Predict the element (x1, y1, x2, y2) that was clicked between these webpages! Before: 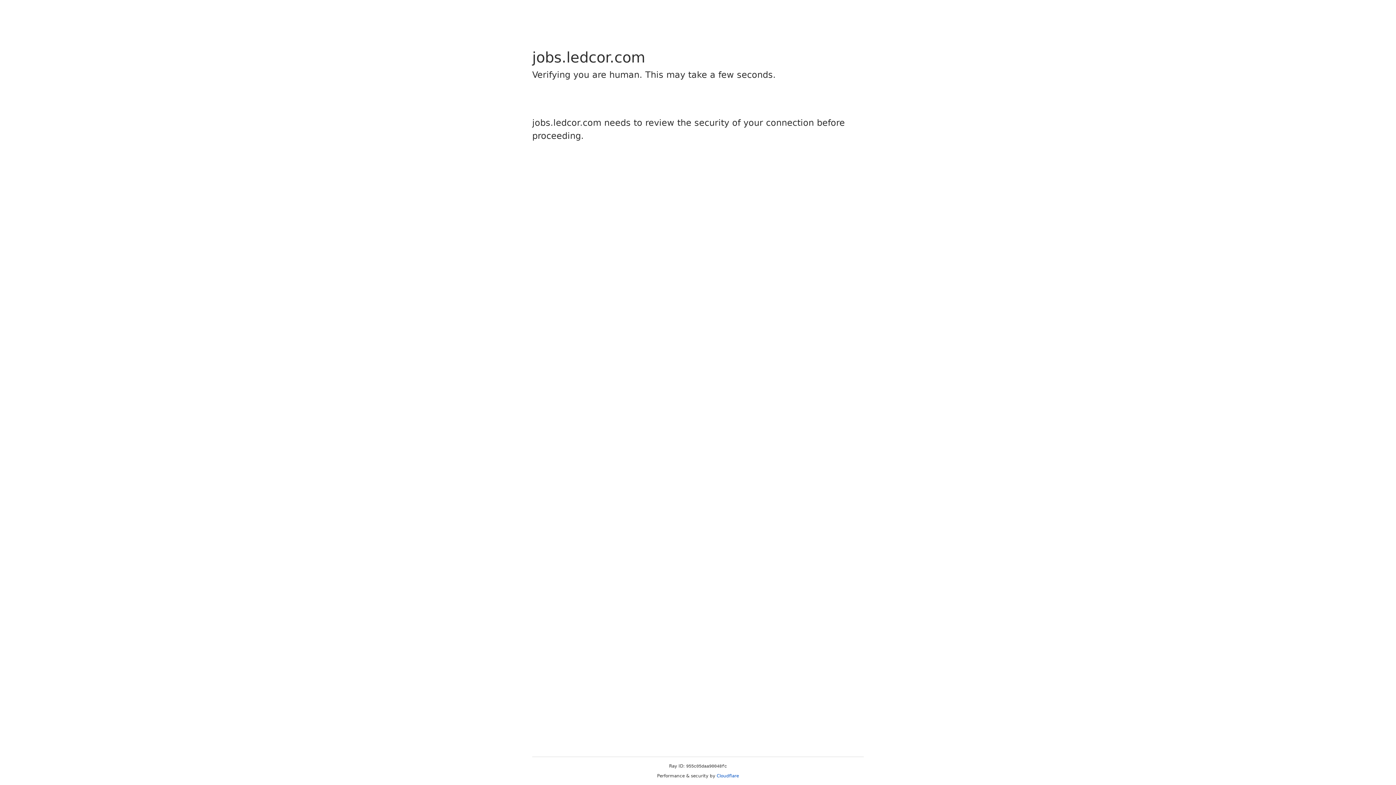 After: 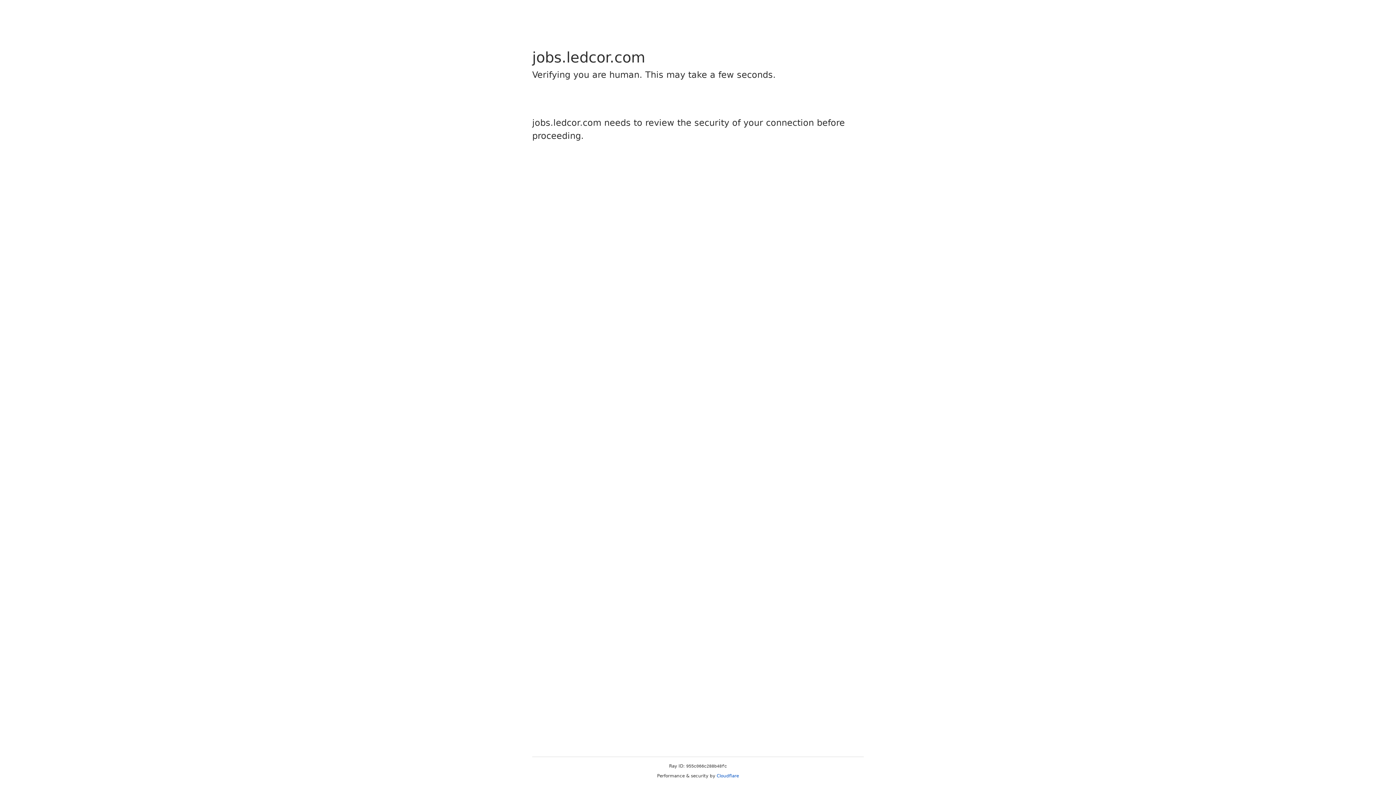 Action: bbox: (716, 773, 739, 778) label: Cloudflare